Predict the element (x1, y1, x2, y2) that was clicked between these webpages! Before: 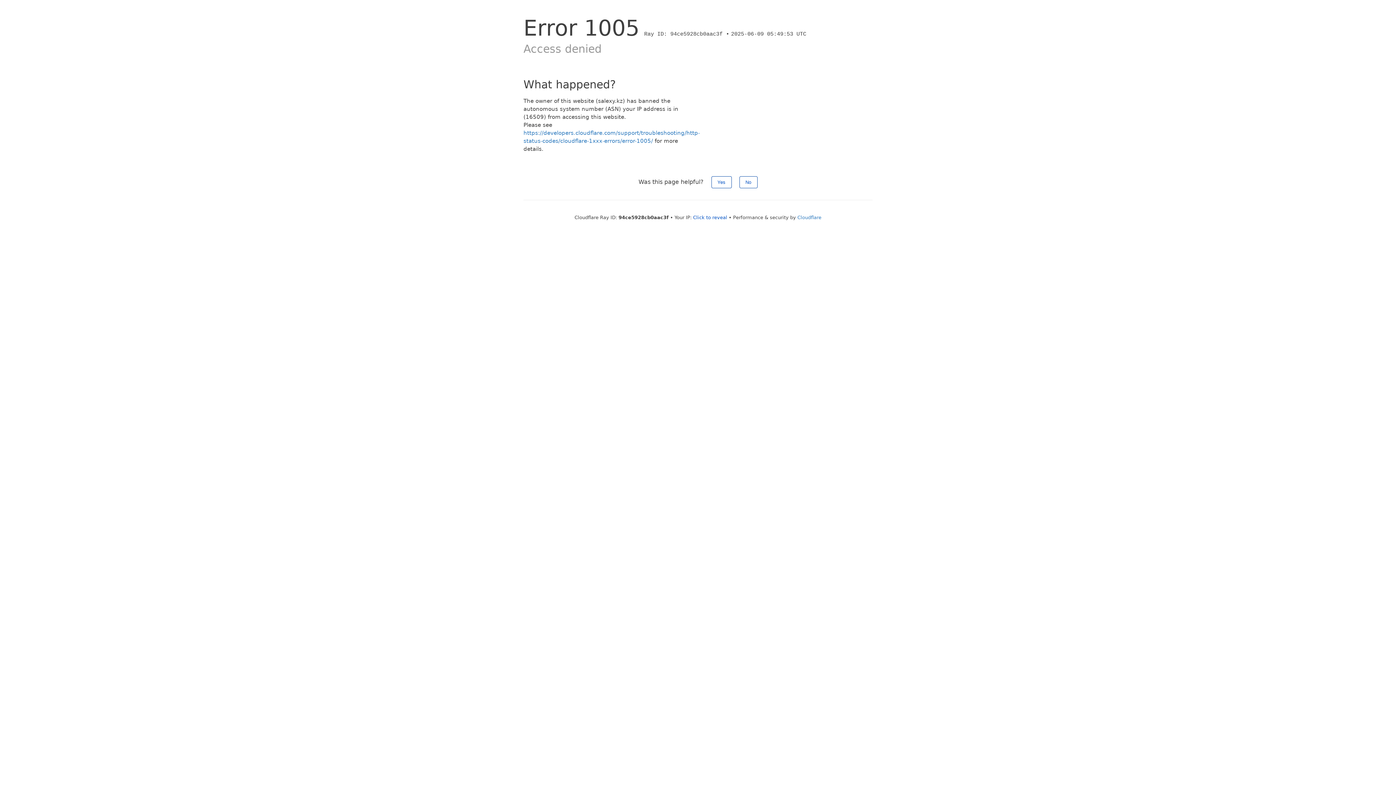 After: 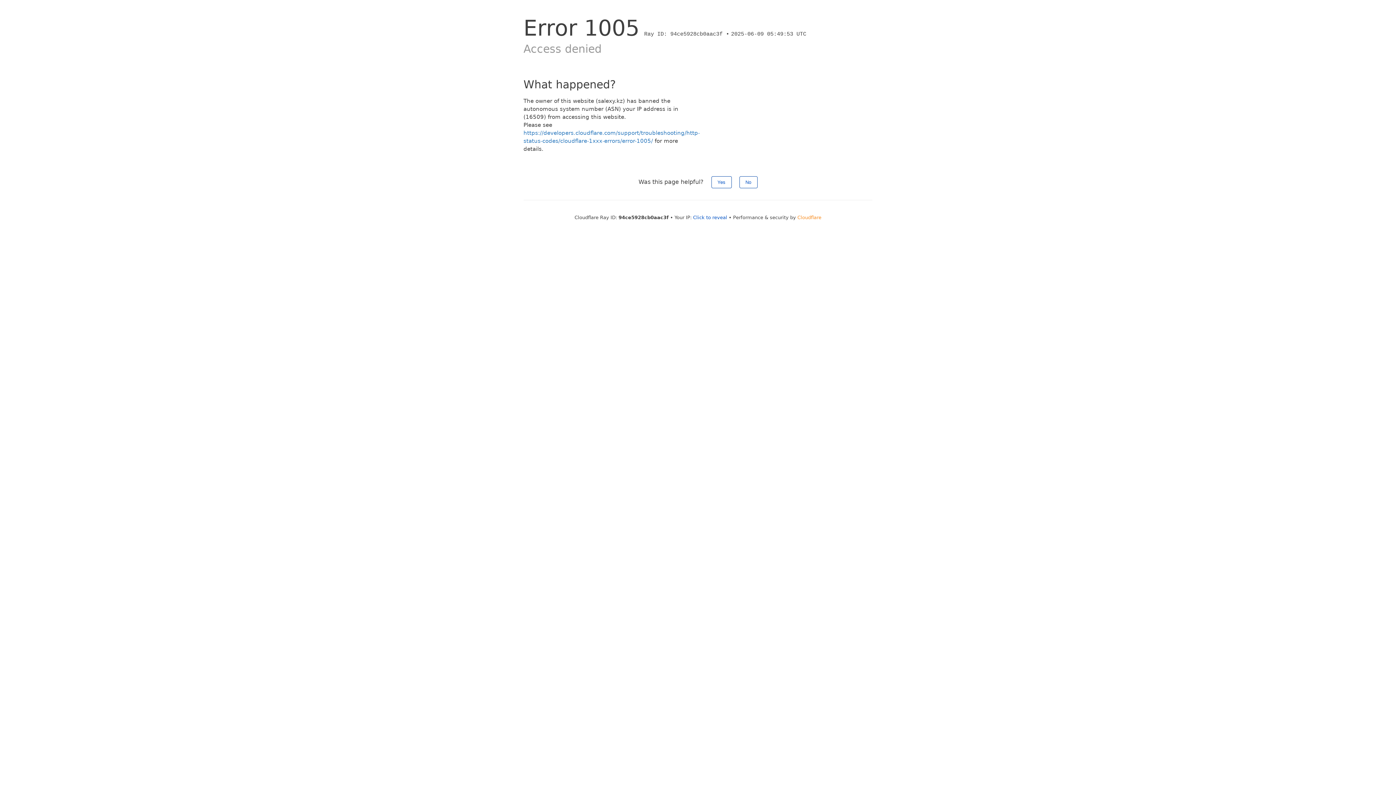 Action: bbox: (797, 214, 821, 220) label: Cloudflare